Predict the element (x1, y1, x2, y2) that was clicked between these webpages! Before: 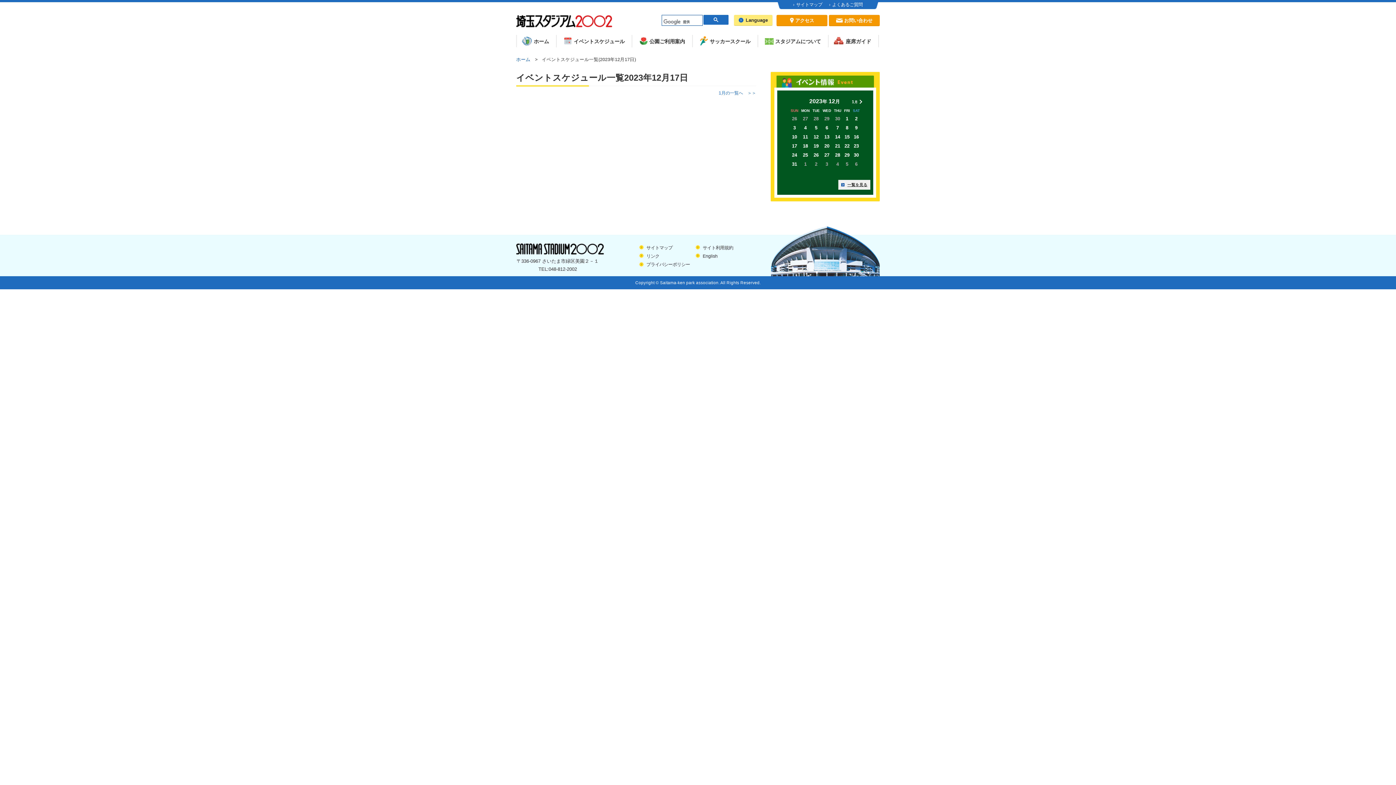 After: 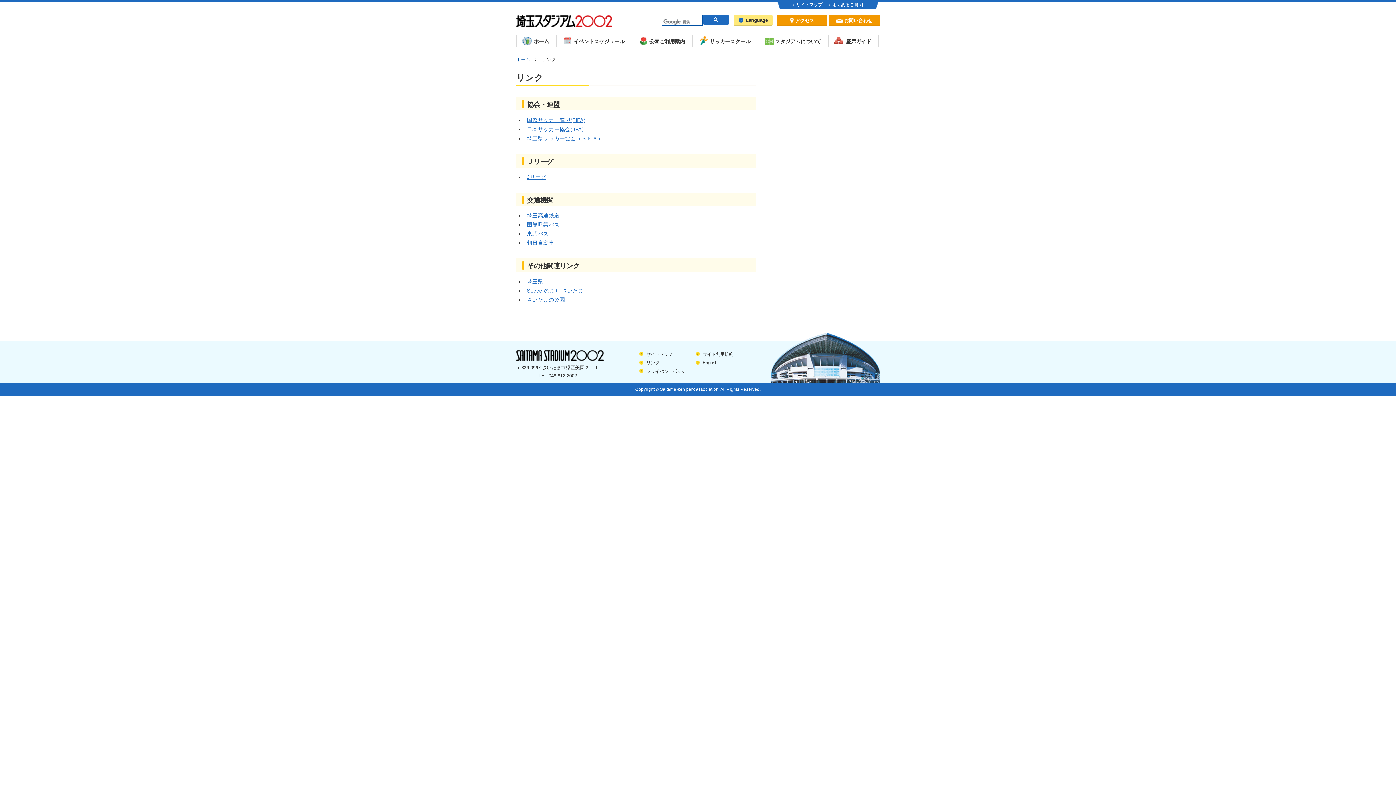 Action: bbox: (639, 253, 659, 258) label: リンク